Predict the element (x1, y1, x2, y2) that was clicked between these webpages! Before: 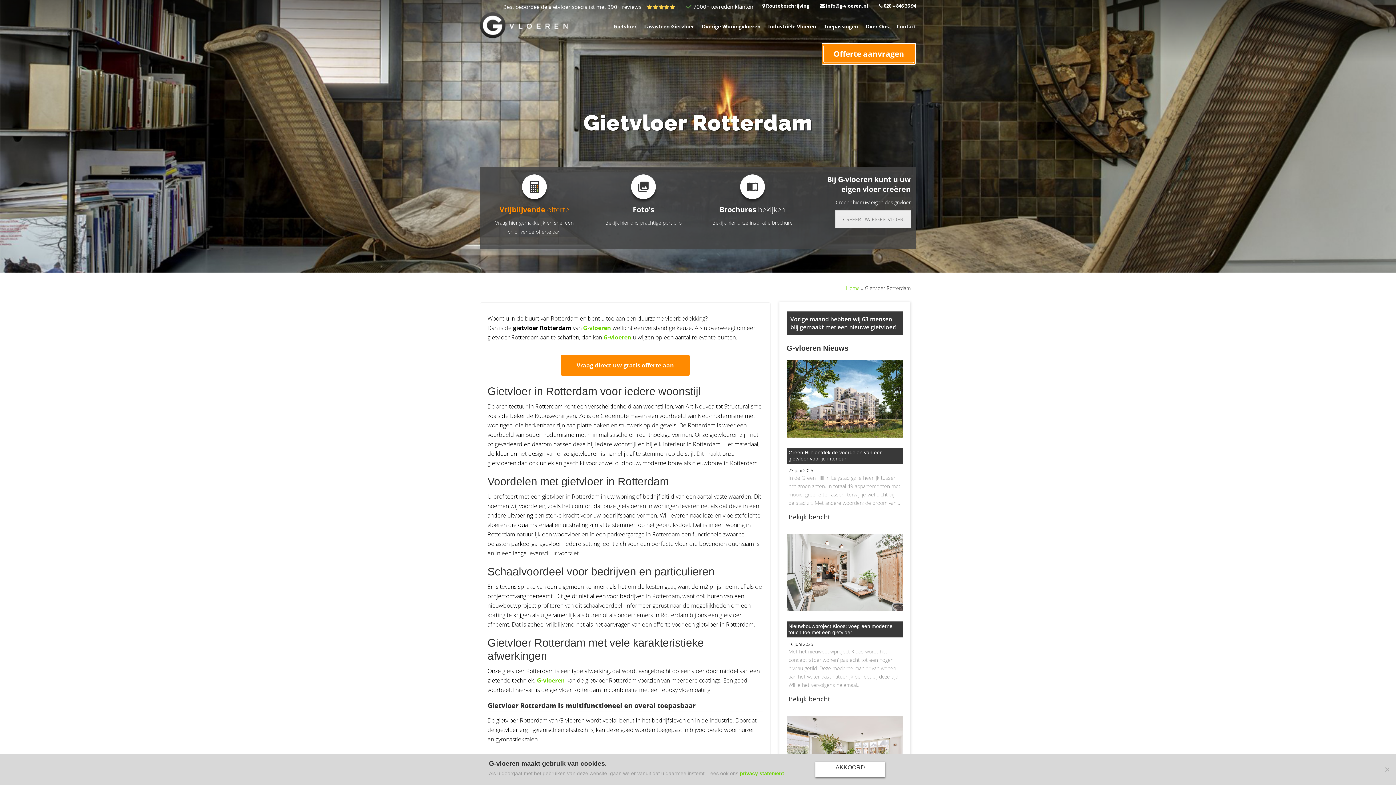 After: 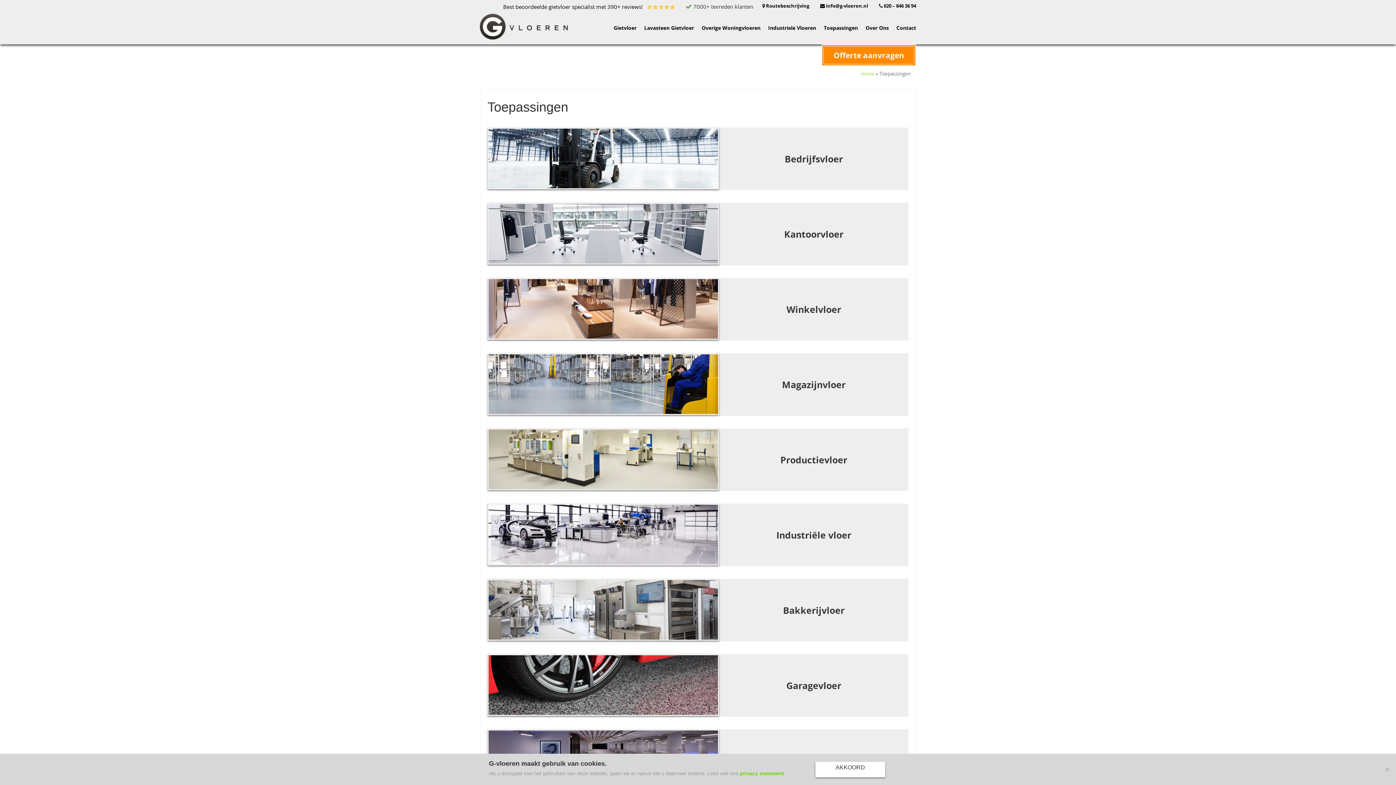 Action: label: Toepassingen bbox: (820, 15, 862, 38)